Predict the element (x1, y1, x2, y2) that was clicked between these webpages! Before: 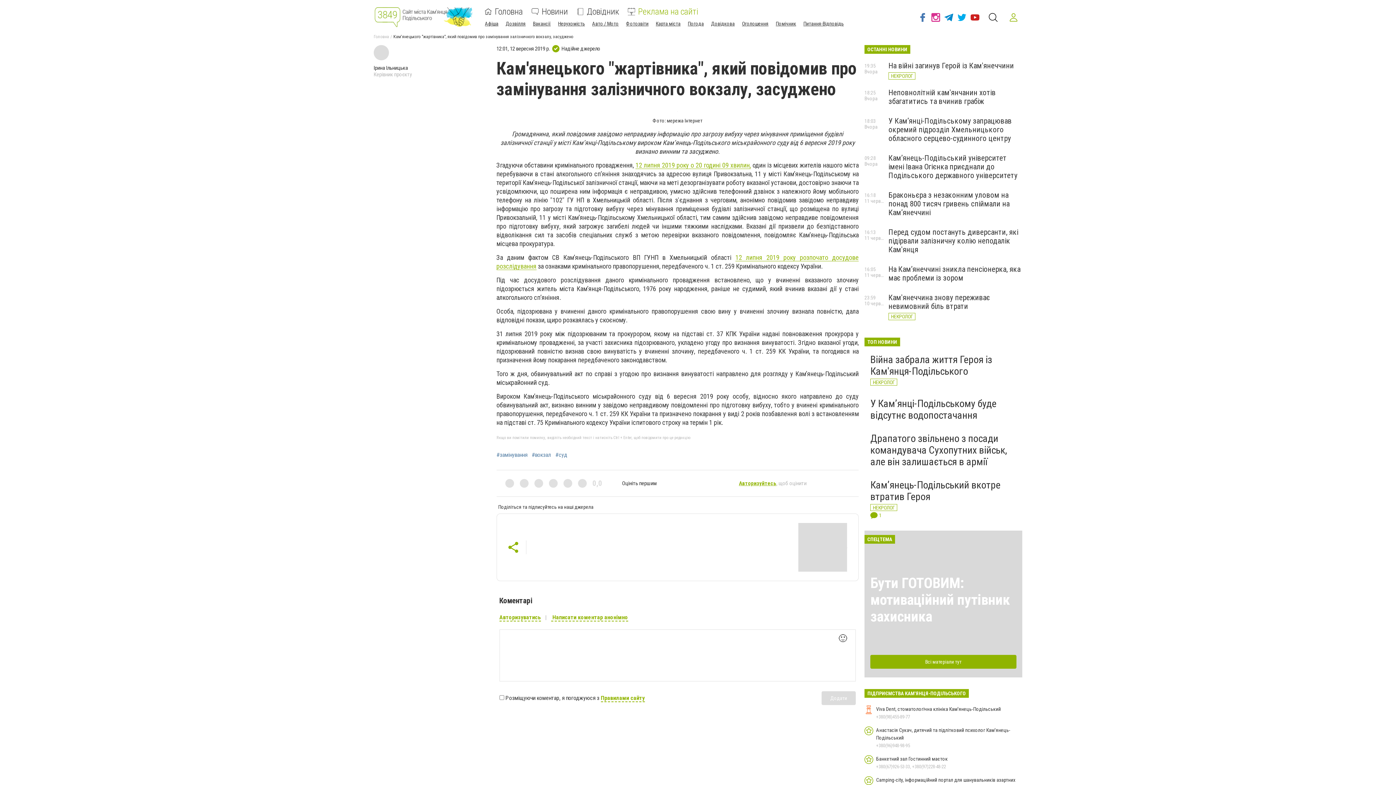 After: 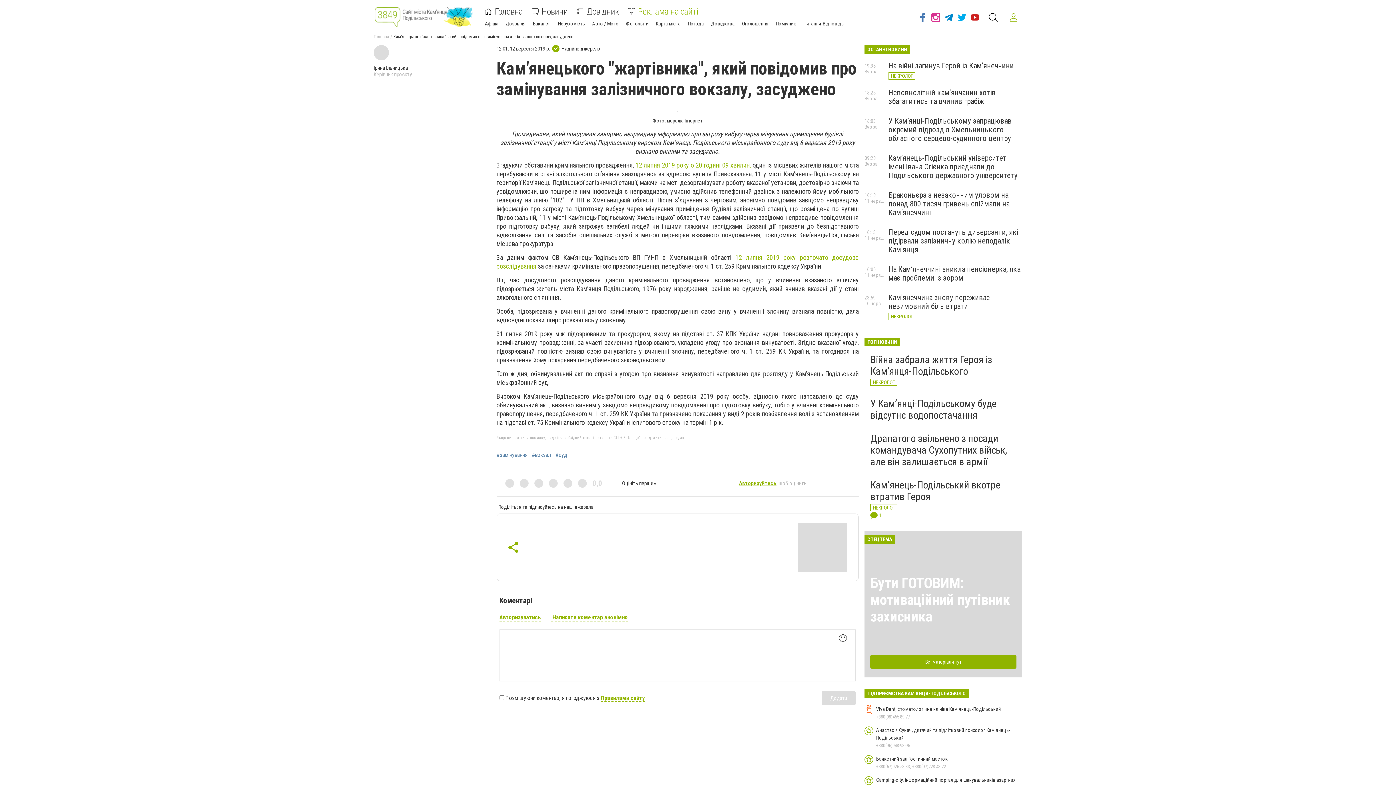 Action: label: Реклама на сайті bbox: (628, 8, 698, 15)